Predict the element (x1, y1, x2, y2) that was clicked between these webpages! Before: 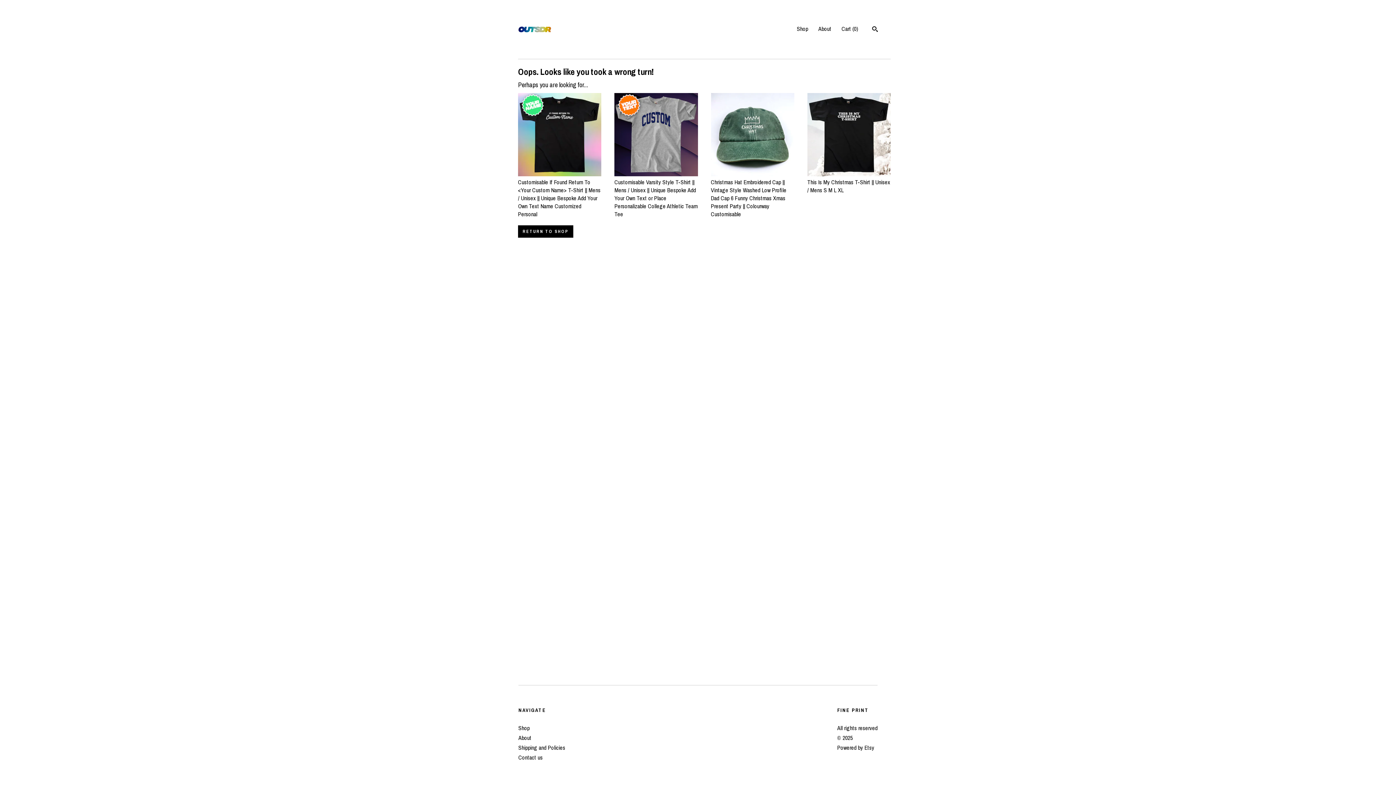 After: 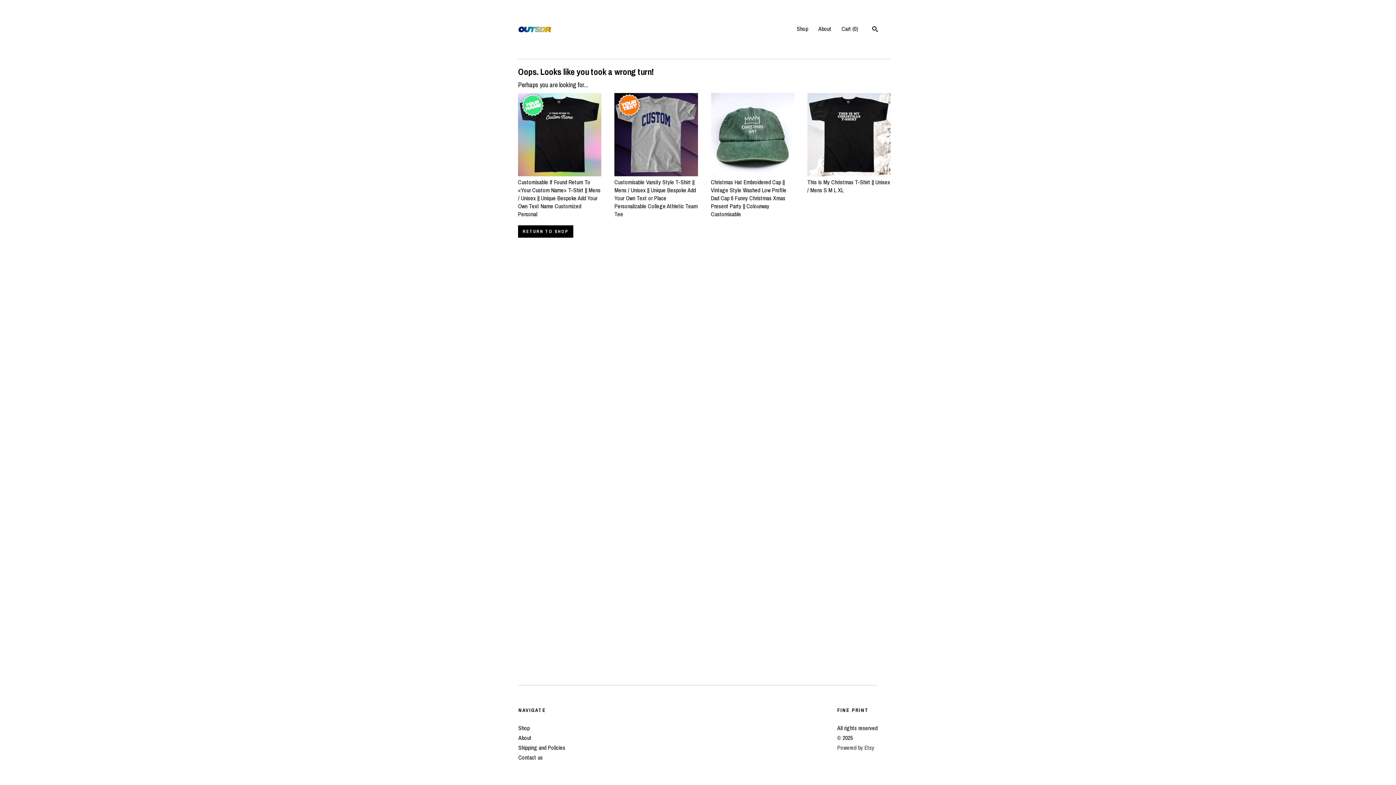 Action: label: Powered by Etsy bbox: (837, 744, 874, 752)